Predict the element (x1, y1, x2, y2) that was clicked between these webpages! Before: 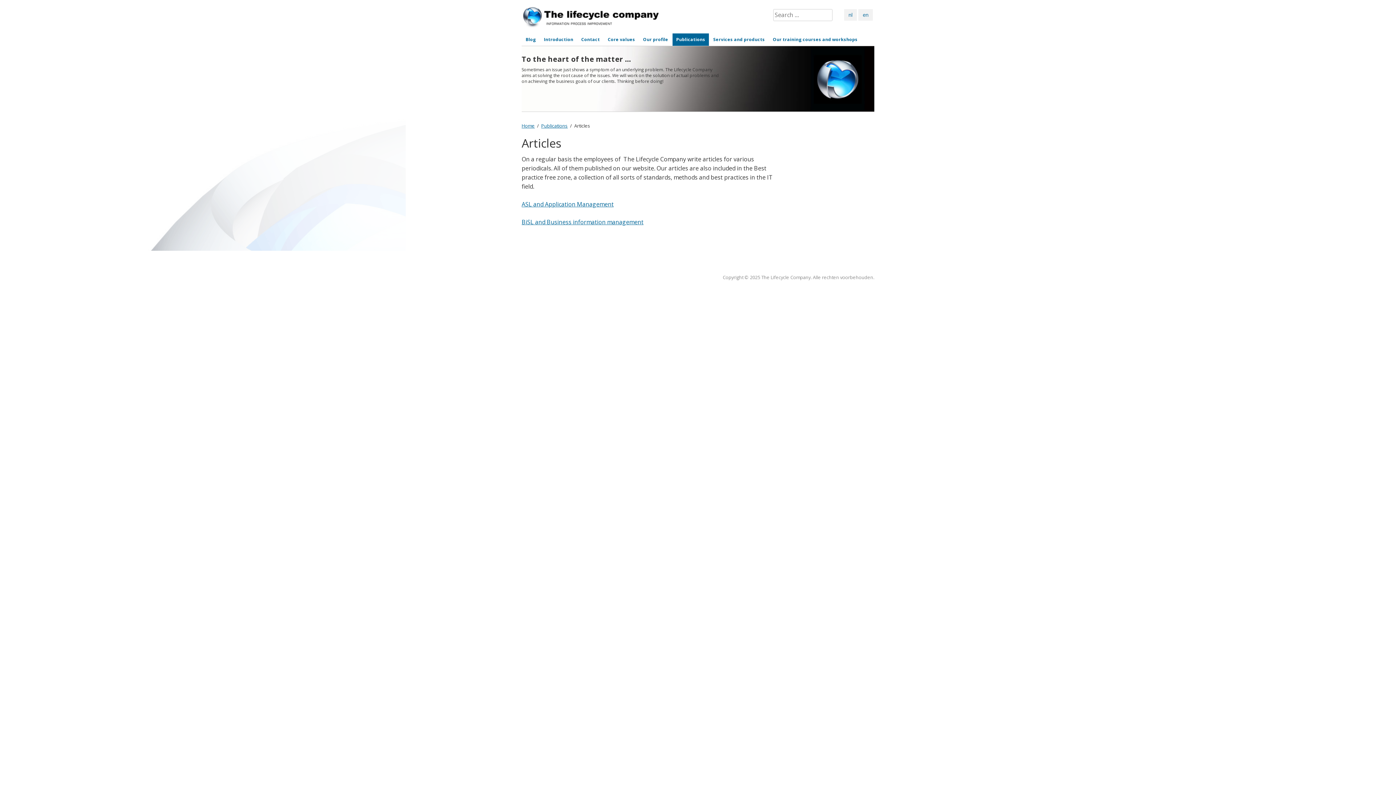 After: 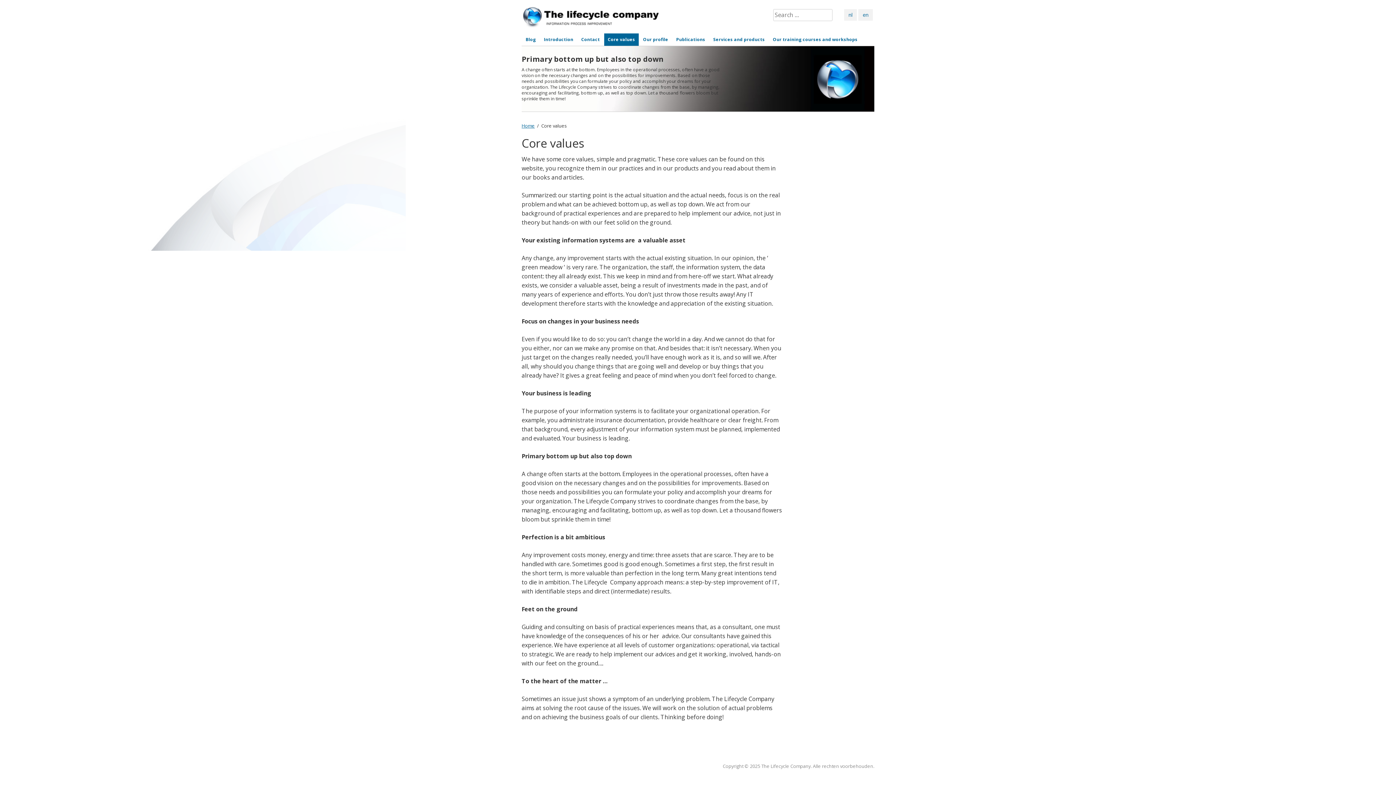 Action: bbox: (604, 33, 639, 45) label: Core values